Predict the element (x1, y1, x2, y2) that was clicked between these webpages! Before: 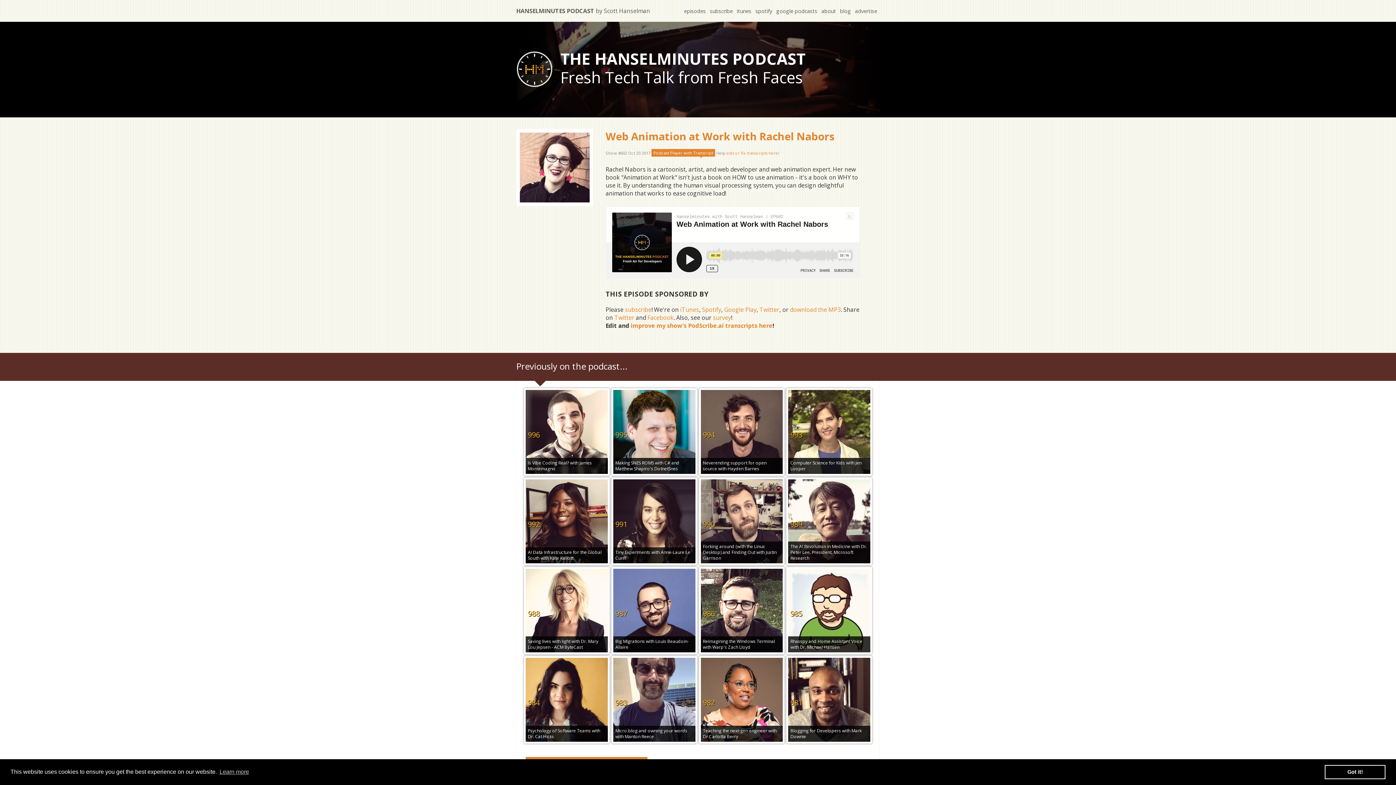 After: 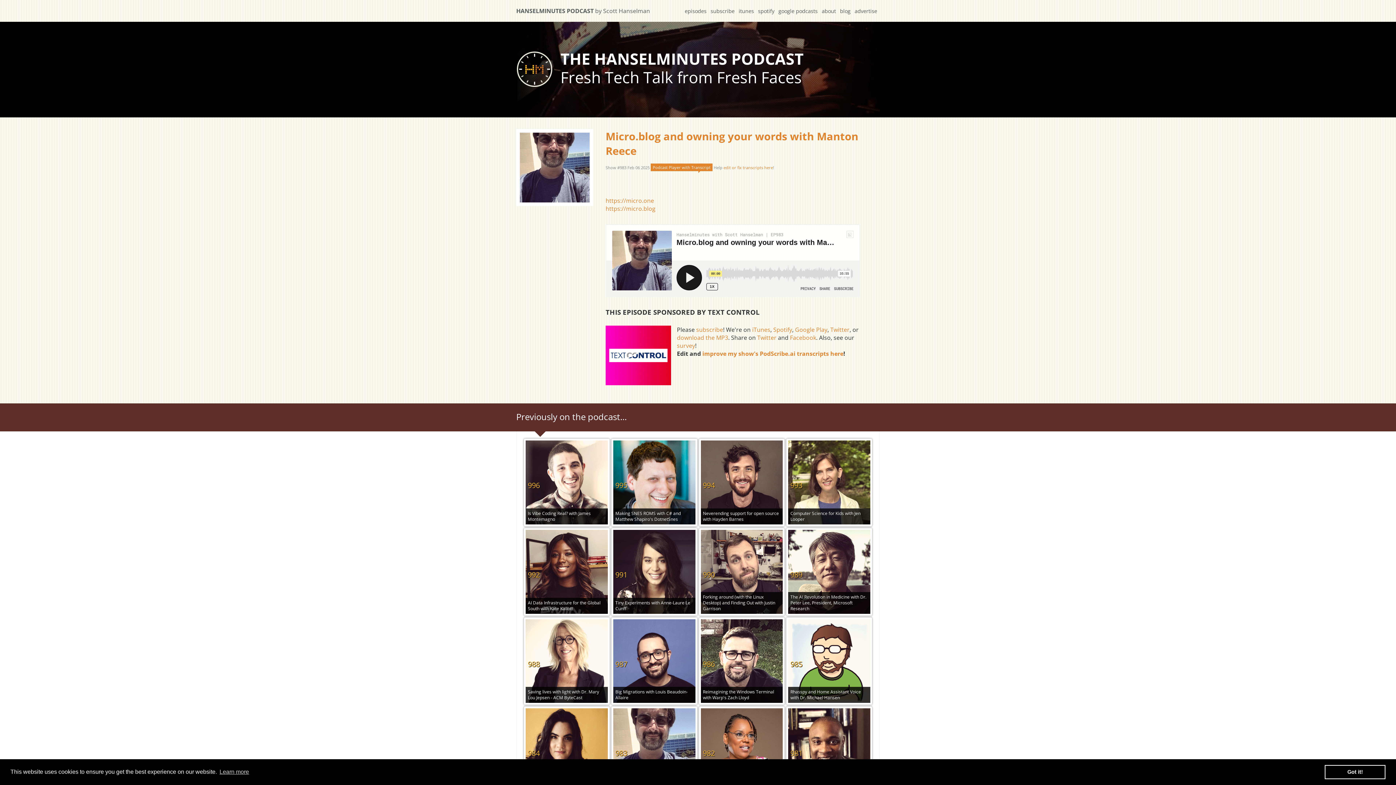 Action: label: 983

Micro.blog and owning your words with Manton Reece bbox: (611, 656, 697, 744)